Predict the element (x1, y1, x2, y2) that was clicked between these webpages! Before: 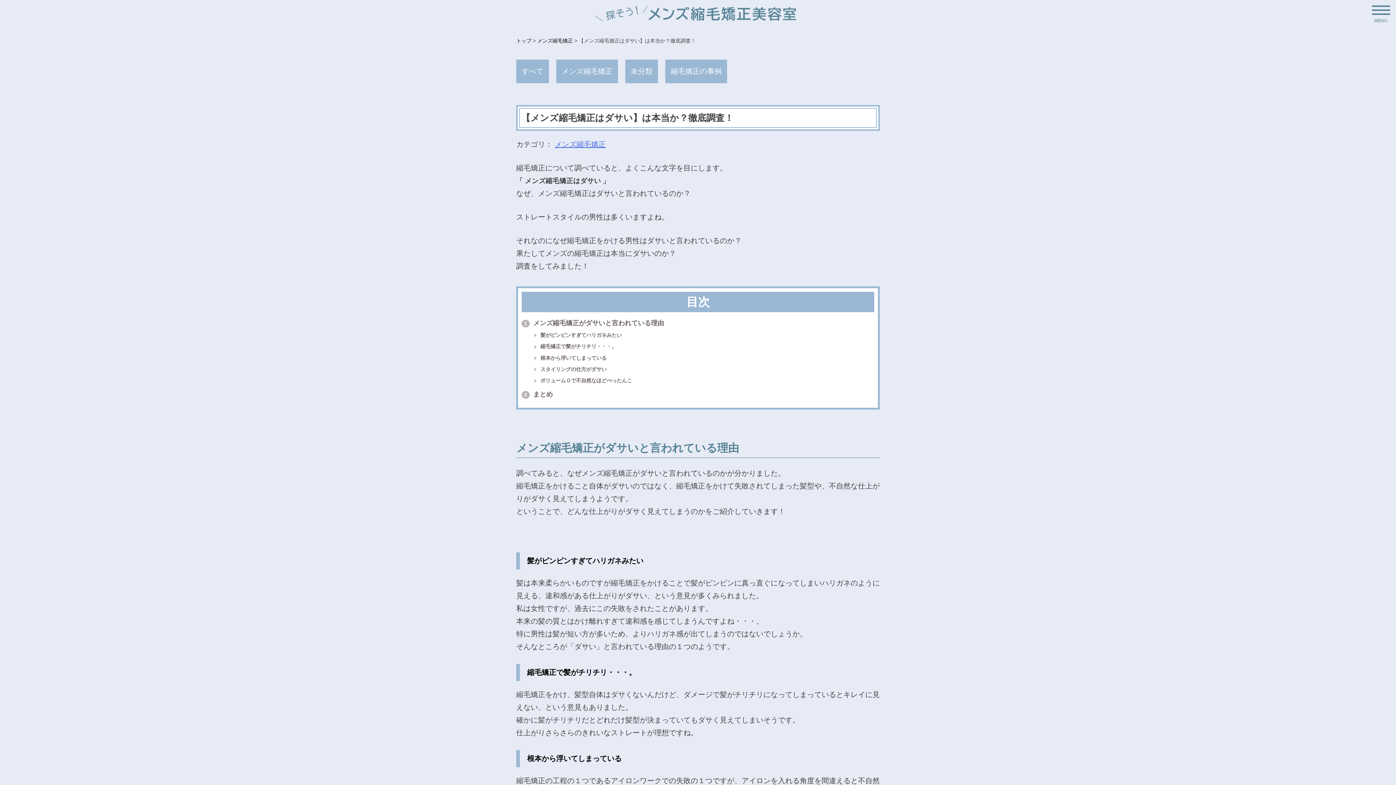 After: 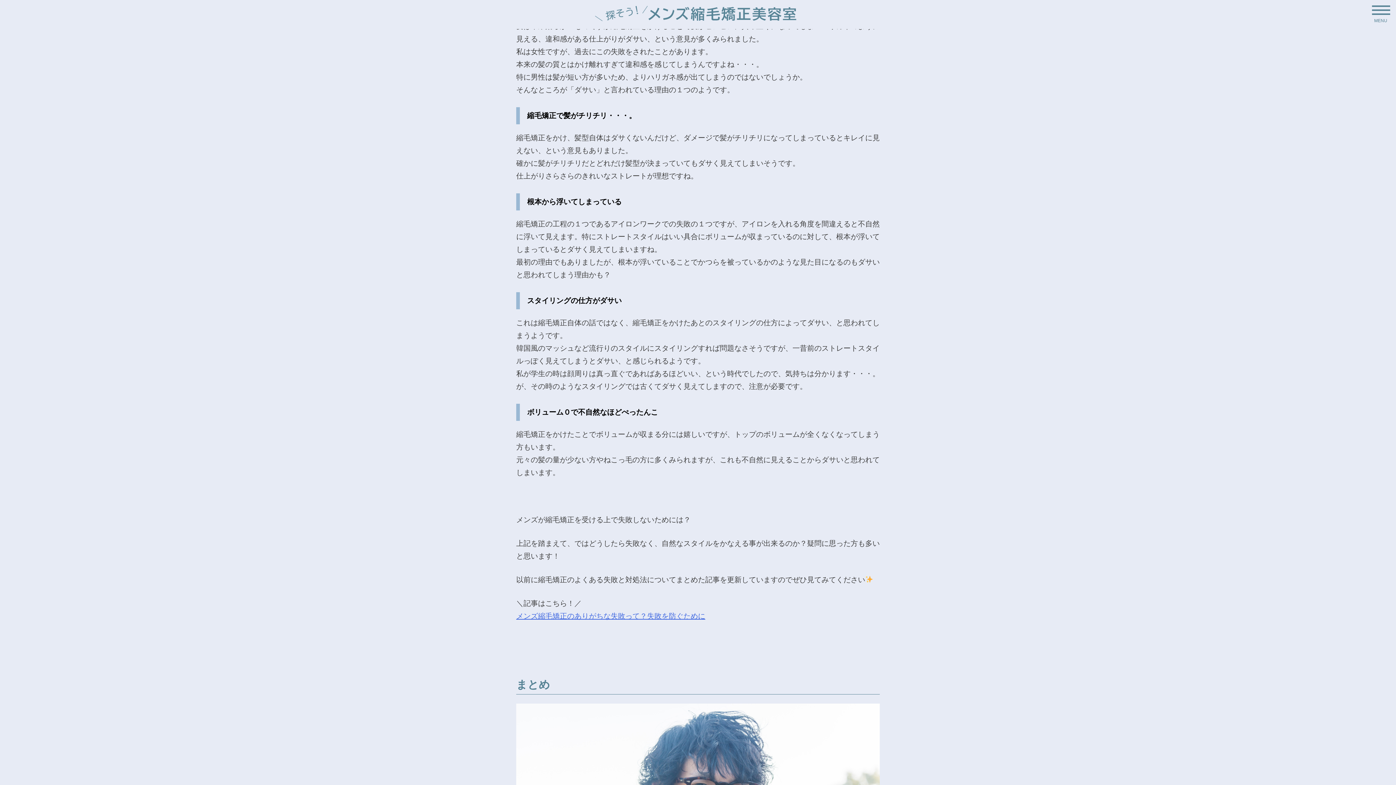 Action: label:  髪がピンピンすぎてハリガネみたい bbox: (534, 332, 622, 338)